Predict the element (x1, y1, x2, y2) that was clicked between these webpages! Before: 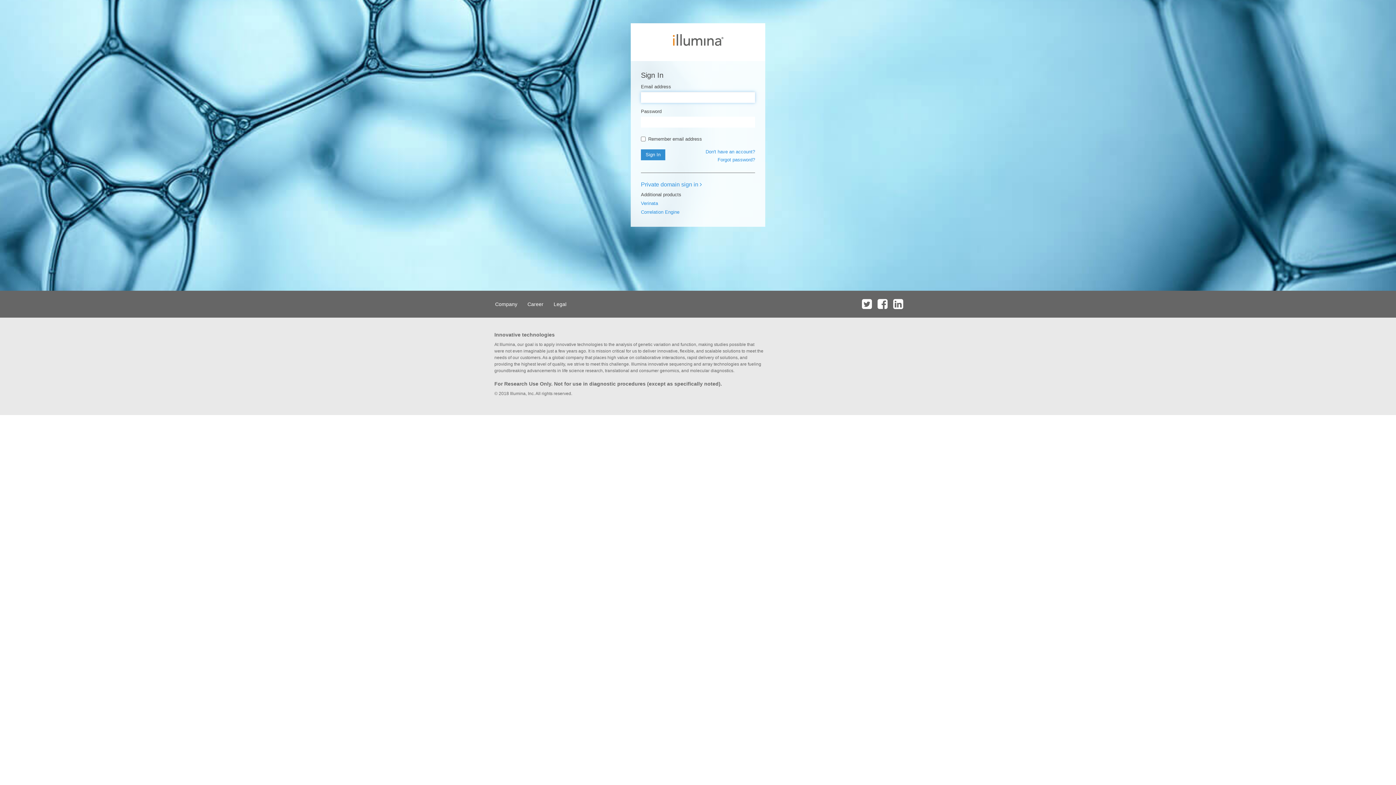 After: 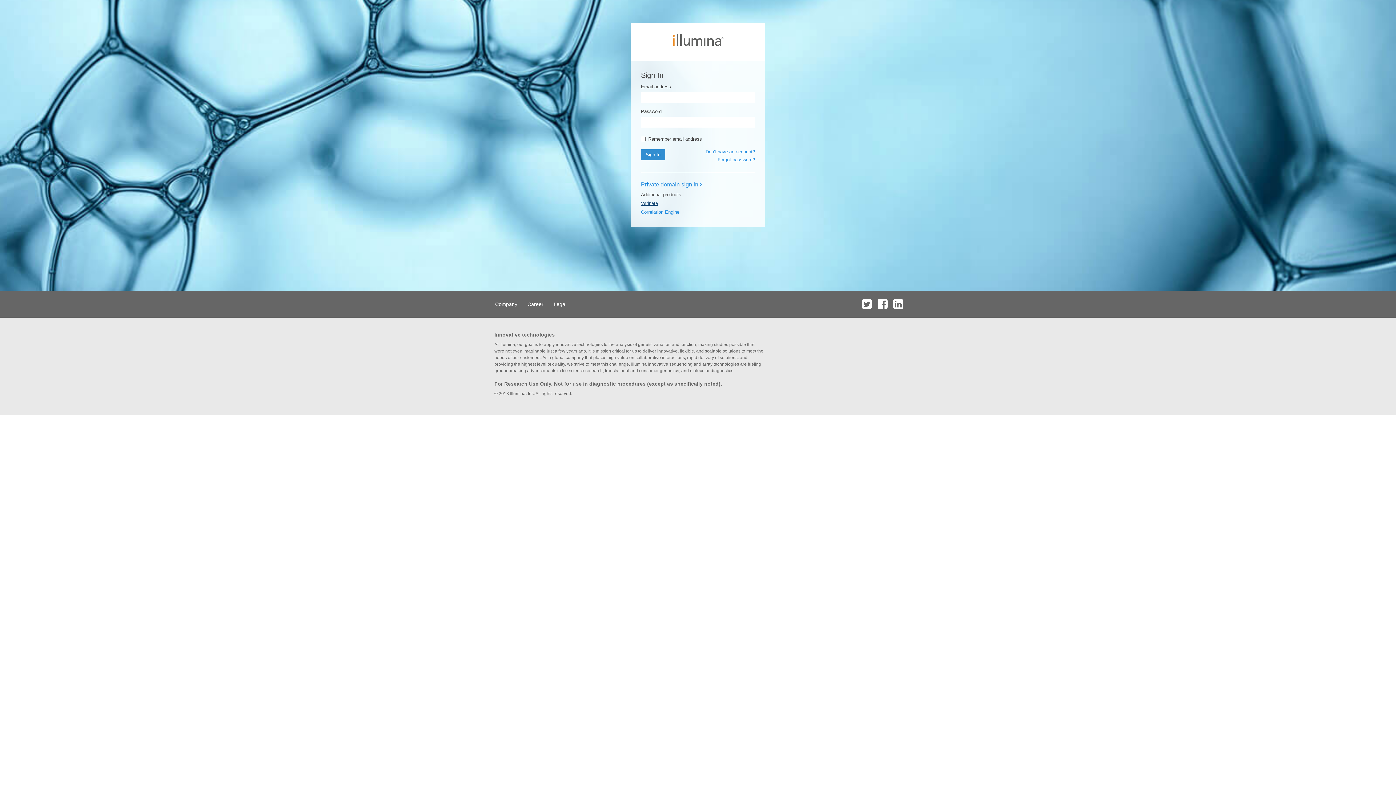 Action: bbox: (641, 200, 658, 206) label: Verinata